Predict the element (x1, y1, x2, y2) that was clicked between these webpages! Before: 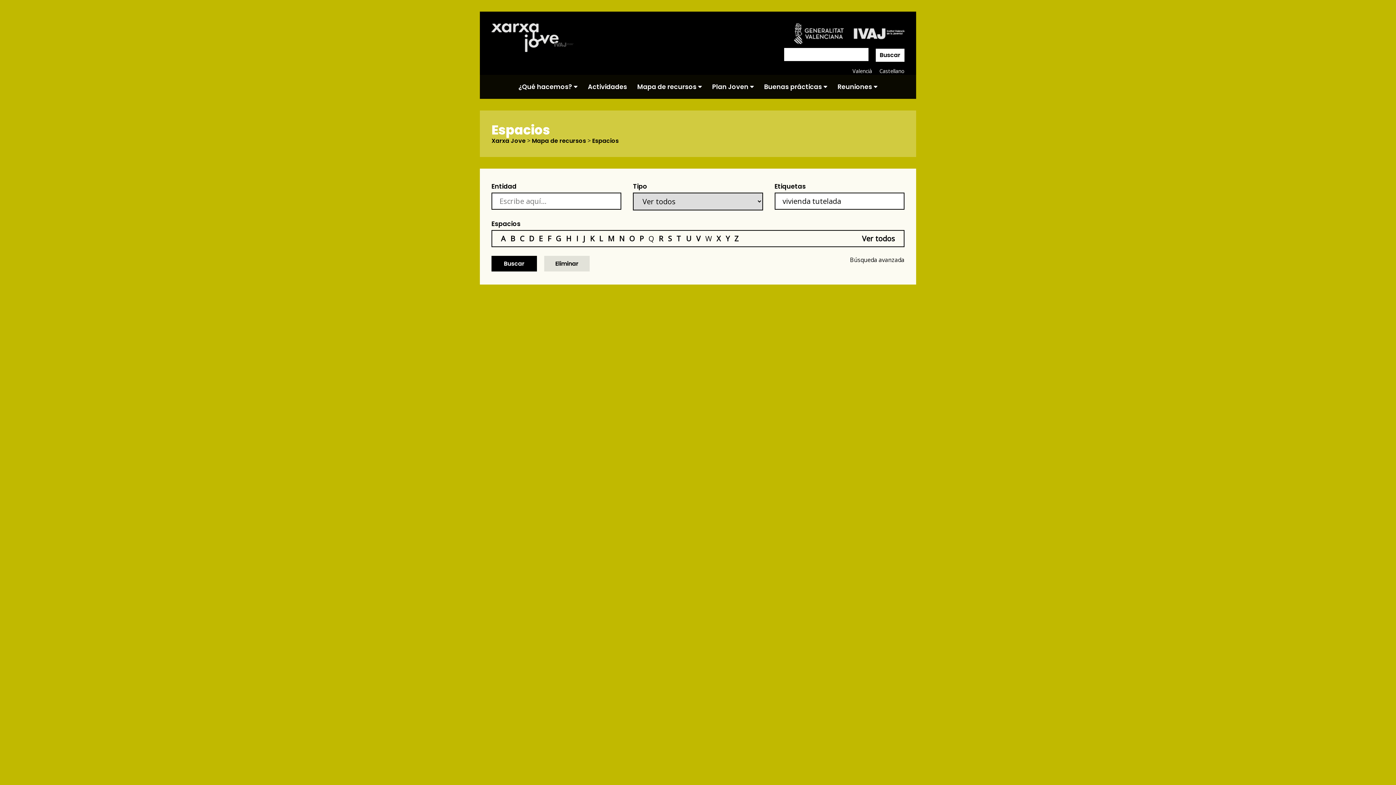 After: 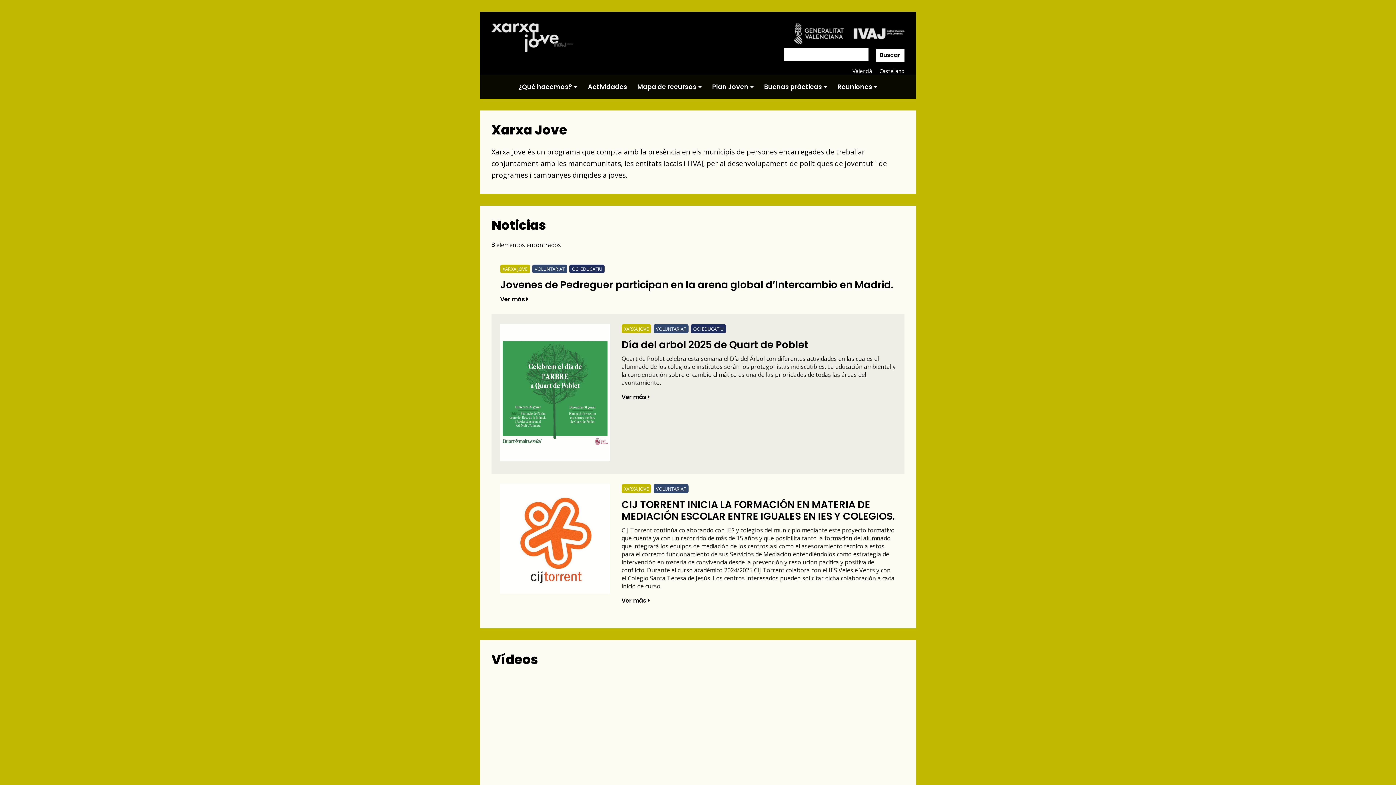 Action: bbox: (491, 138, 525, 144) label: Xarxa Jove